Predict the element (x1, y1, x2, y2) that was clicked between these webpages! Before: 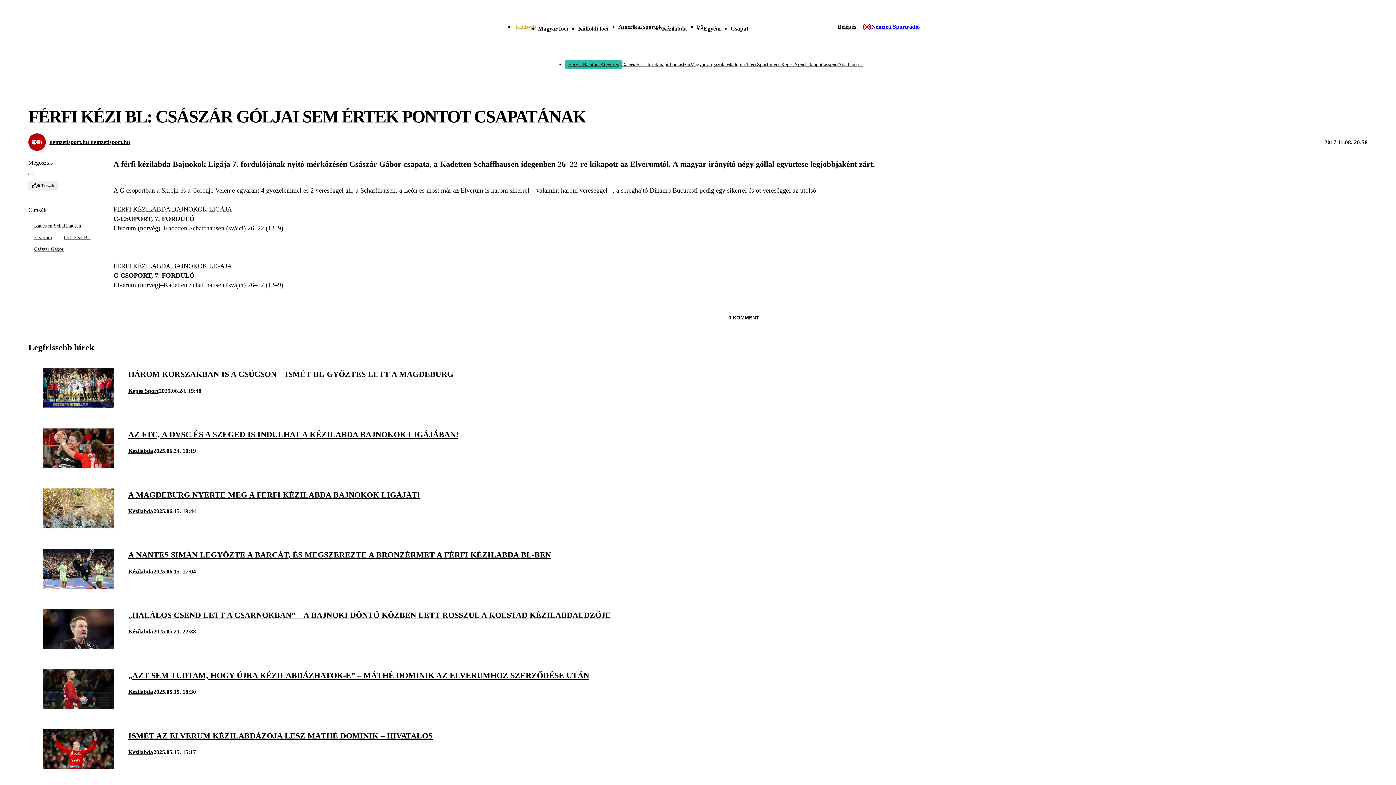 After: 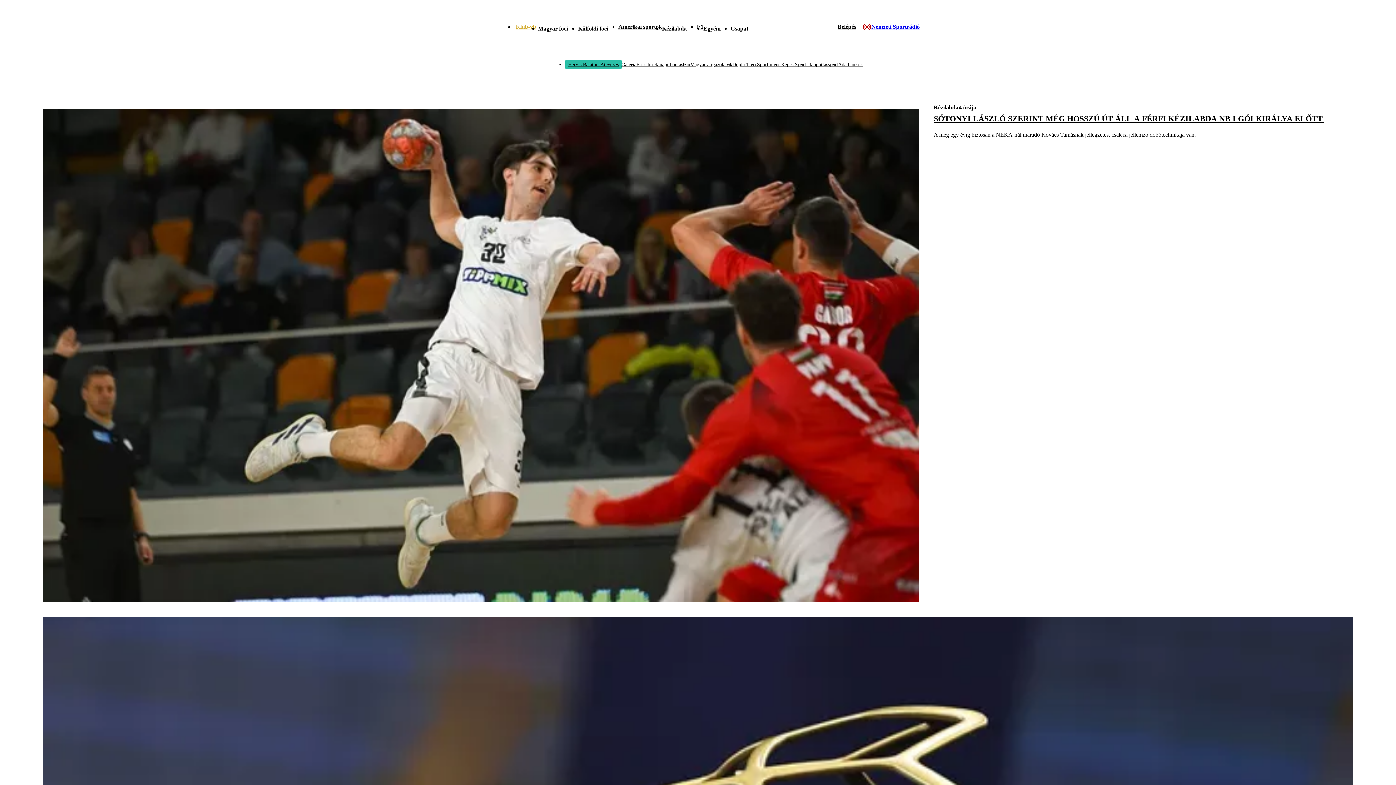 Action: label: Kézilabda bbox: (128, 627, 153, 636)